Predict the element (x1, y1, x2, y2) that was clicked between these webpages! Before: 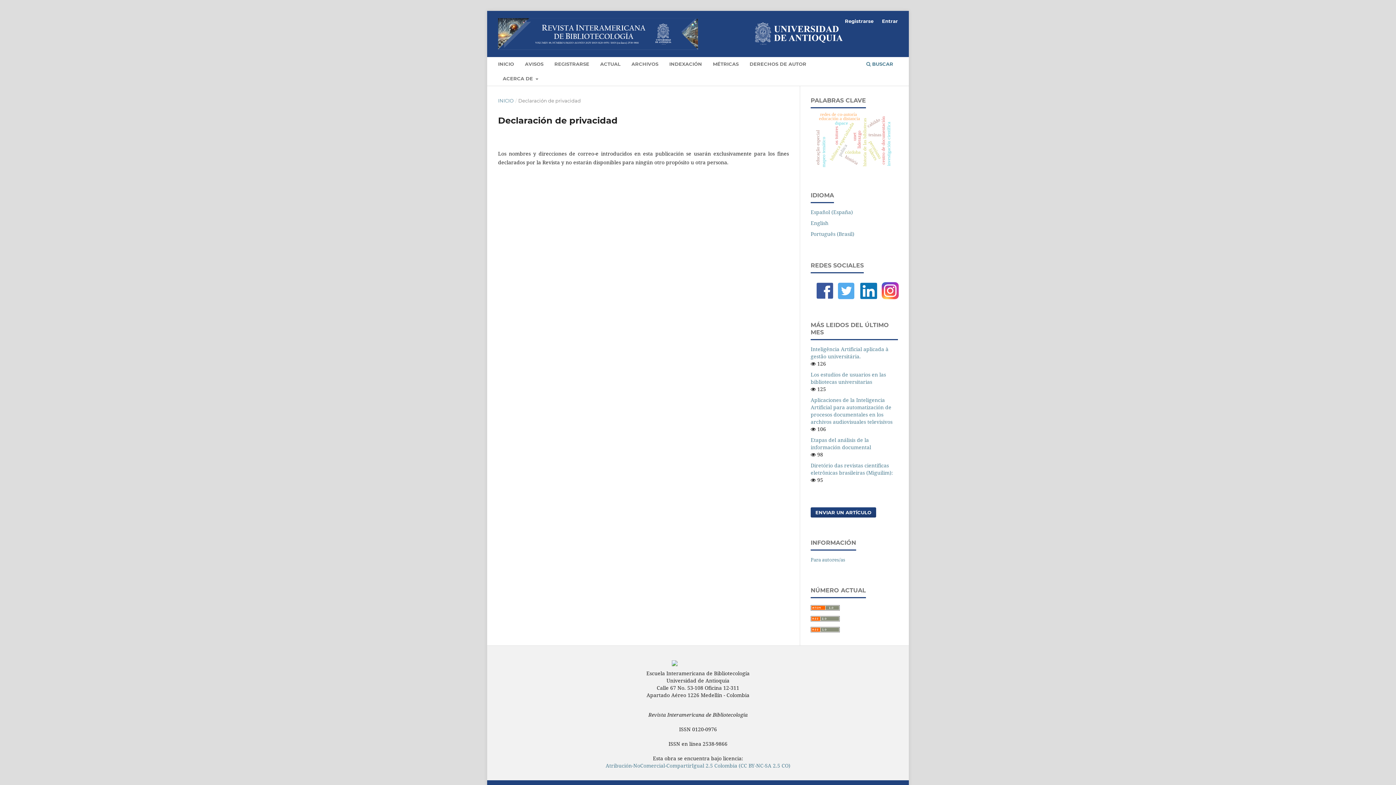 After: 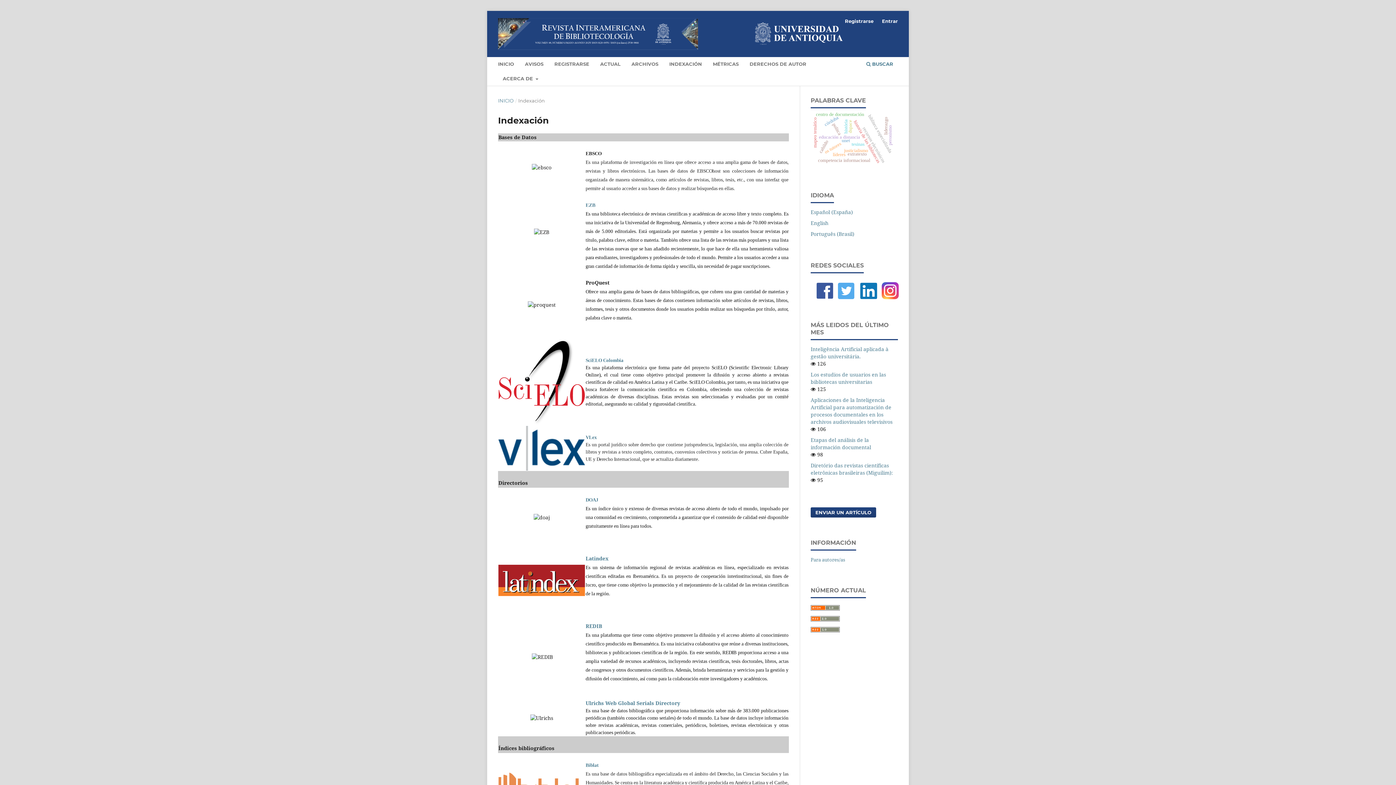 Action: label: INDEXACIÓN bbox: (667, 58, 704, 71)